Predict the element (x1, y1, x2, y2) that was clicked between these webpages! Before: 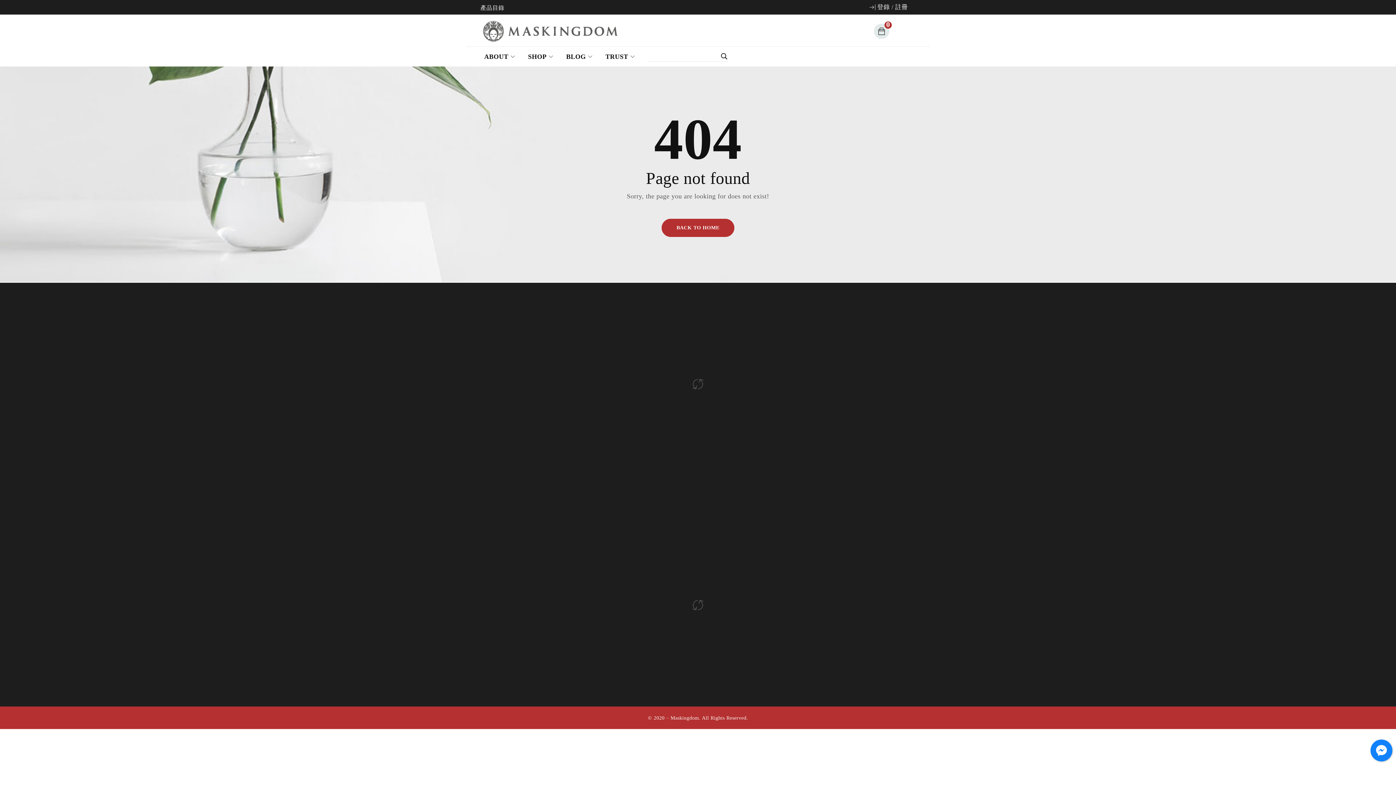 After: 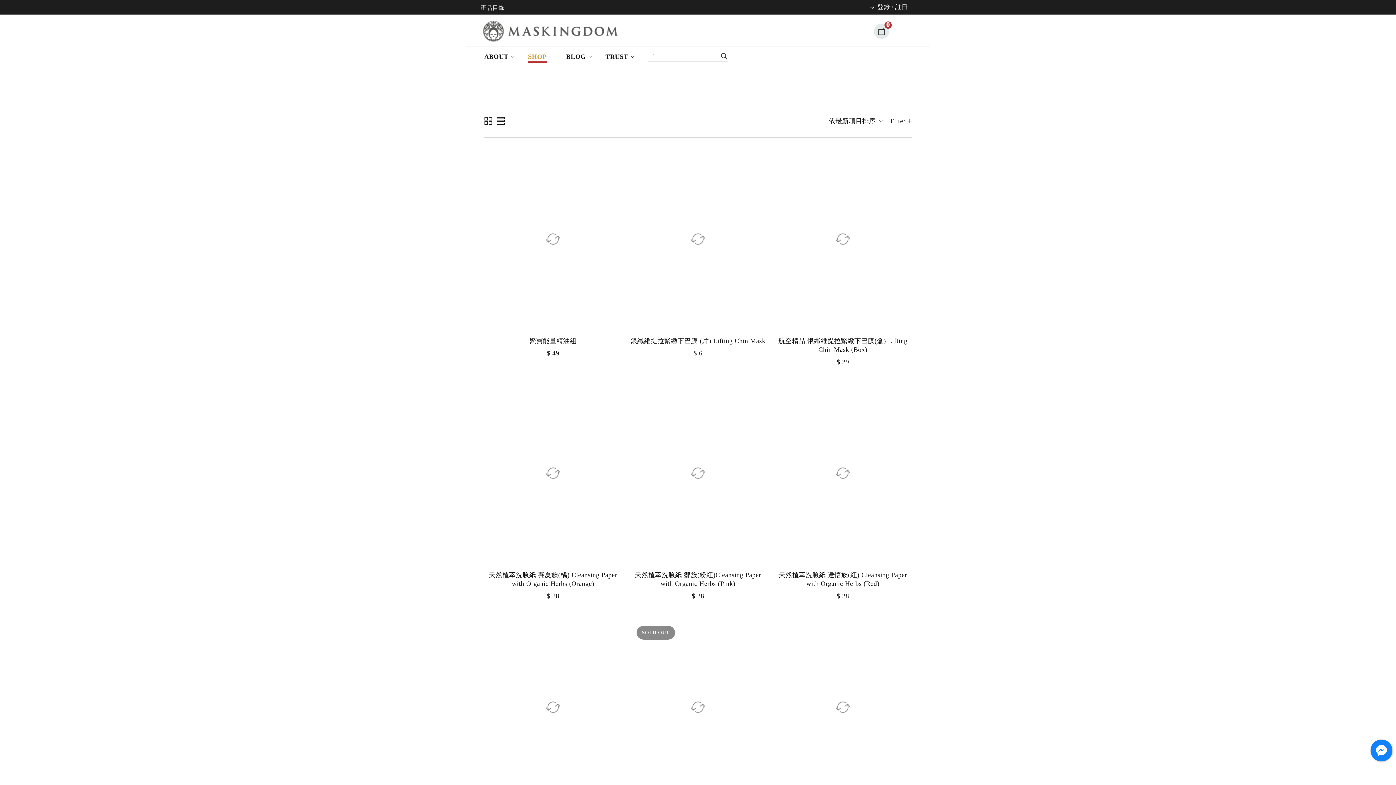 Action: label: SHOP bbox: (528, 46, 546, 66)